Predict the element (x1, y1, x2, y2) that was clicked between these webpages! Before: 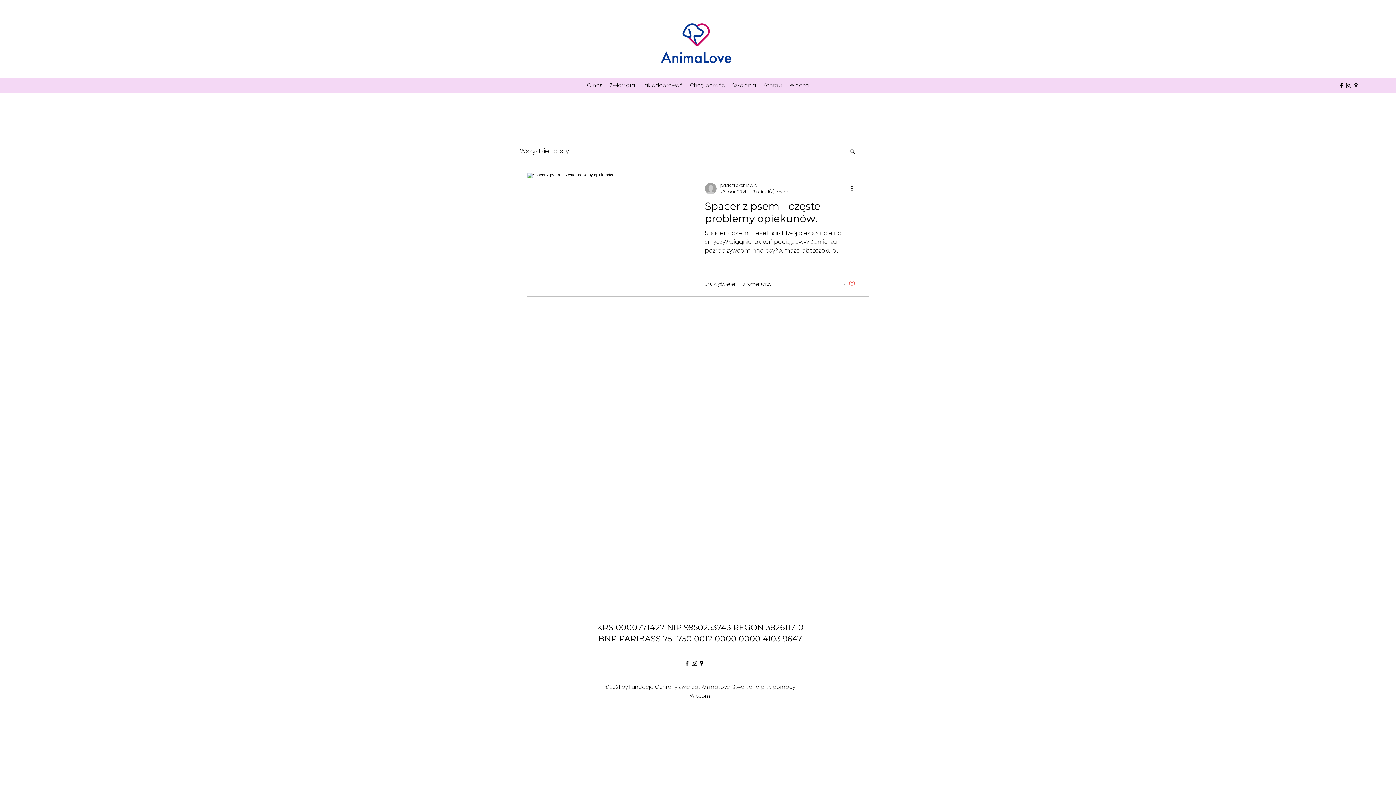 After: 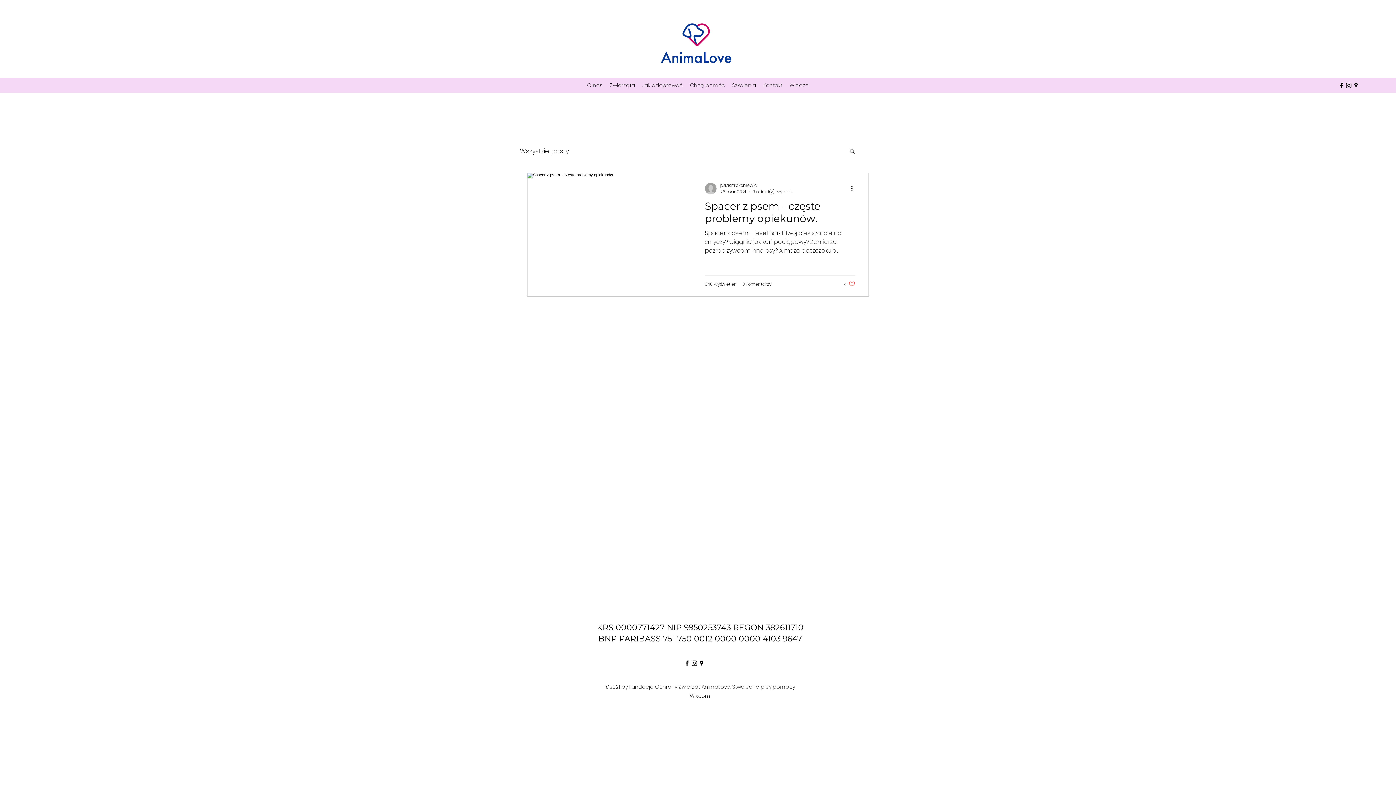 Action: bbox: (1338, 81, 1345, 89) label: Facebook